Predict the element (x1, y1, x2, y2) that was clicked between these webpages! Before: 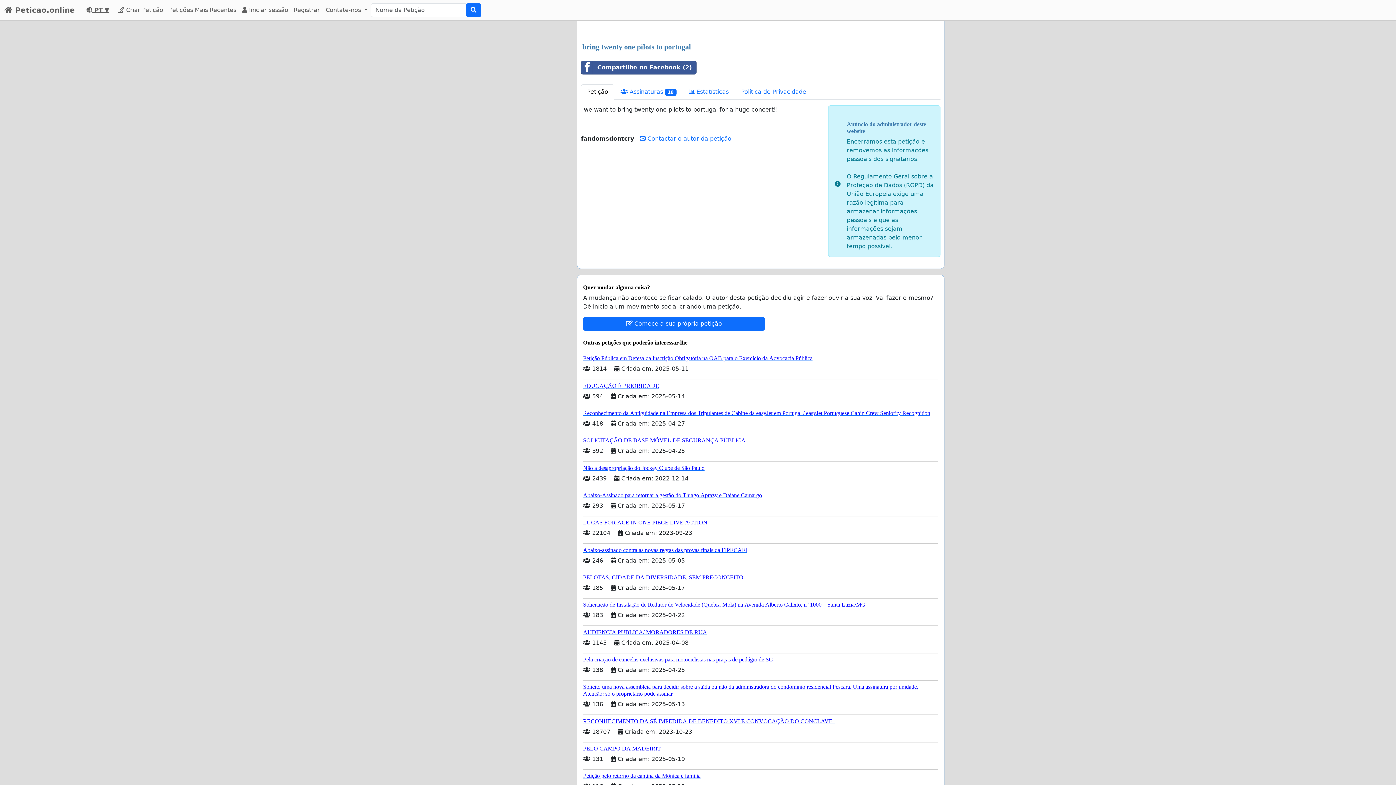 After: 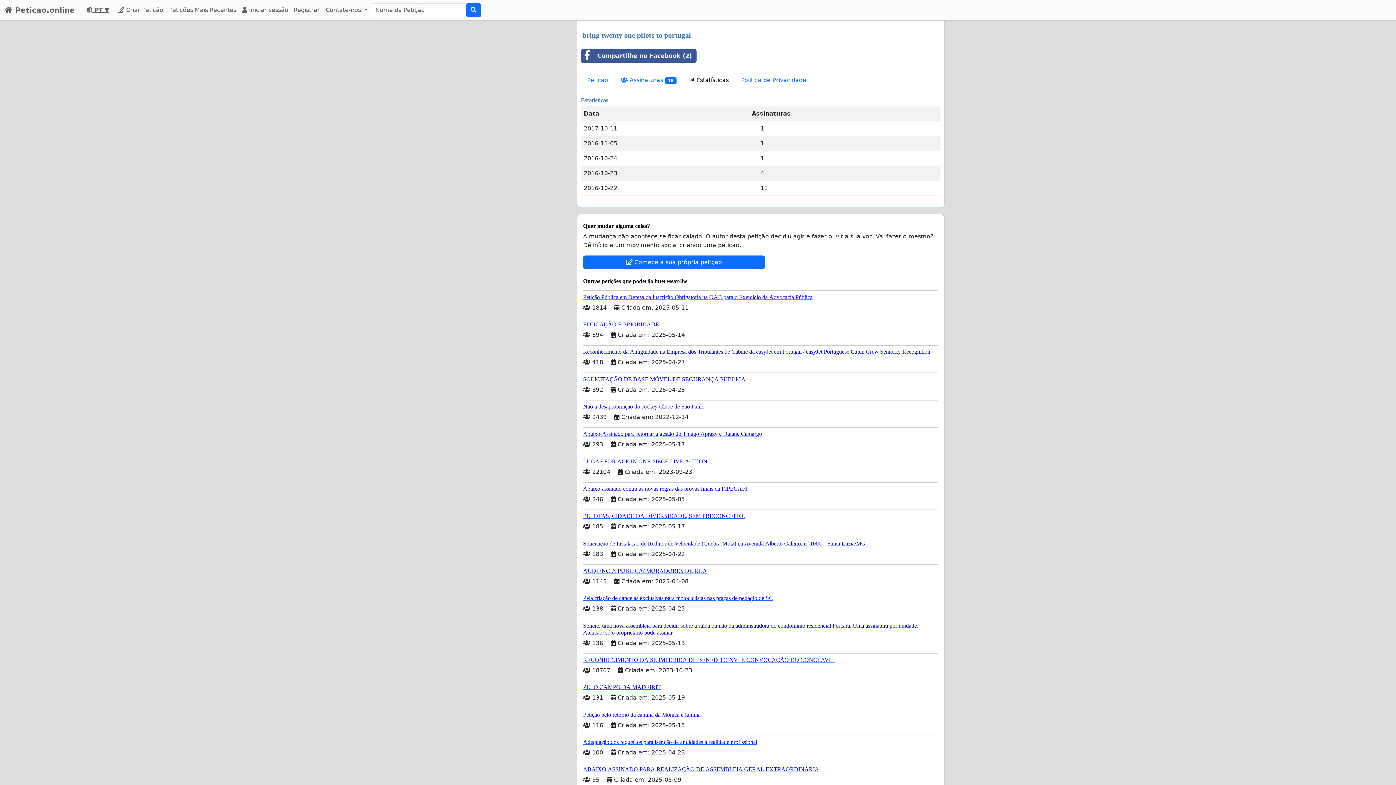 Action: label:  Estatísticas bbox: (682, 84, 735, 99)